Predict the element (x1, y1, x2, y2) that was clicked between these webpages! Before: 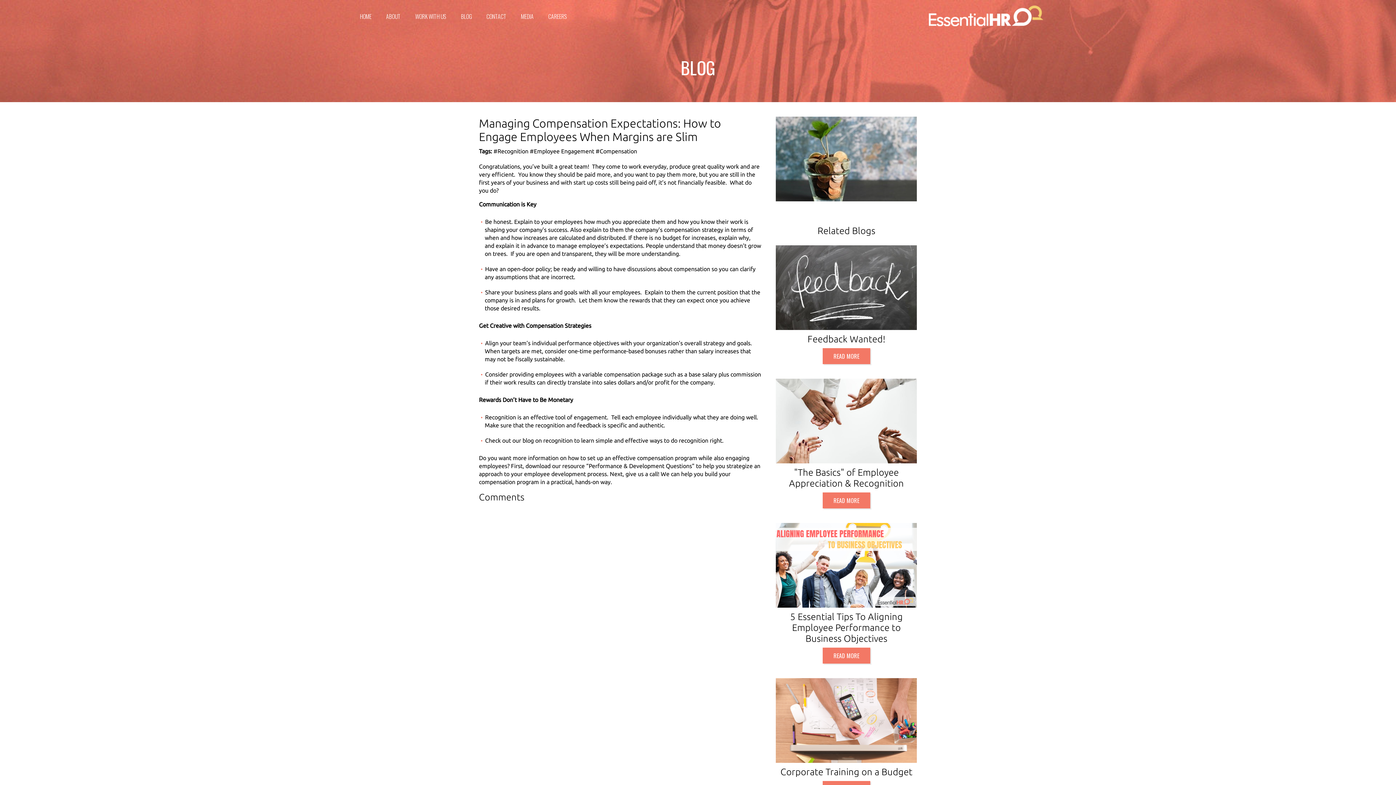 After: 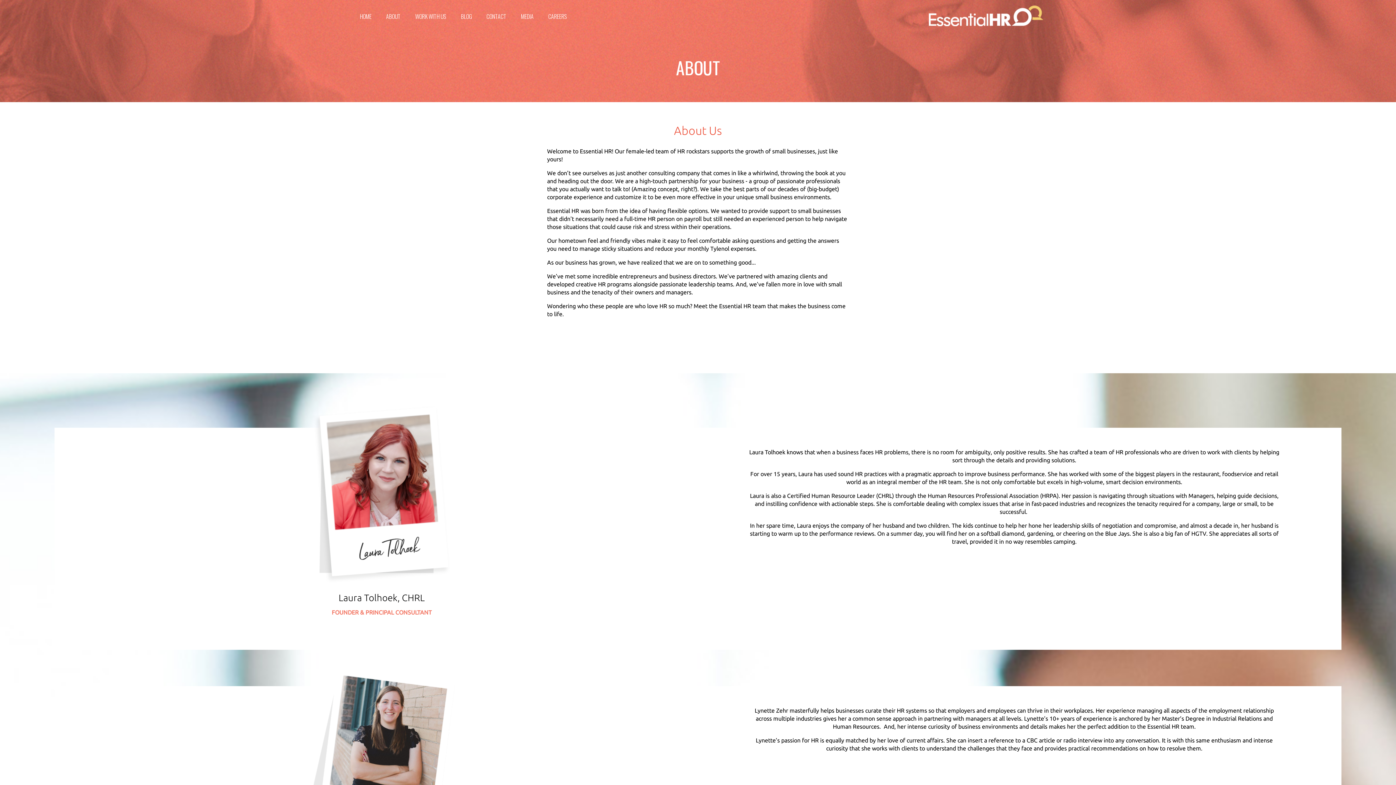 Action: bbox: (378, 0, 408, 32) label: ABOUT